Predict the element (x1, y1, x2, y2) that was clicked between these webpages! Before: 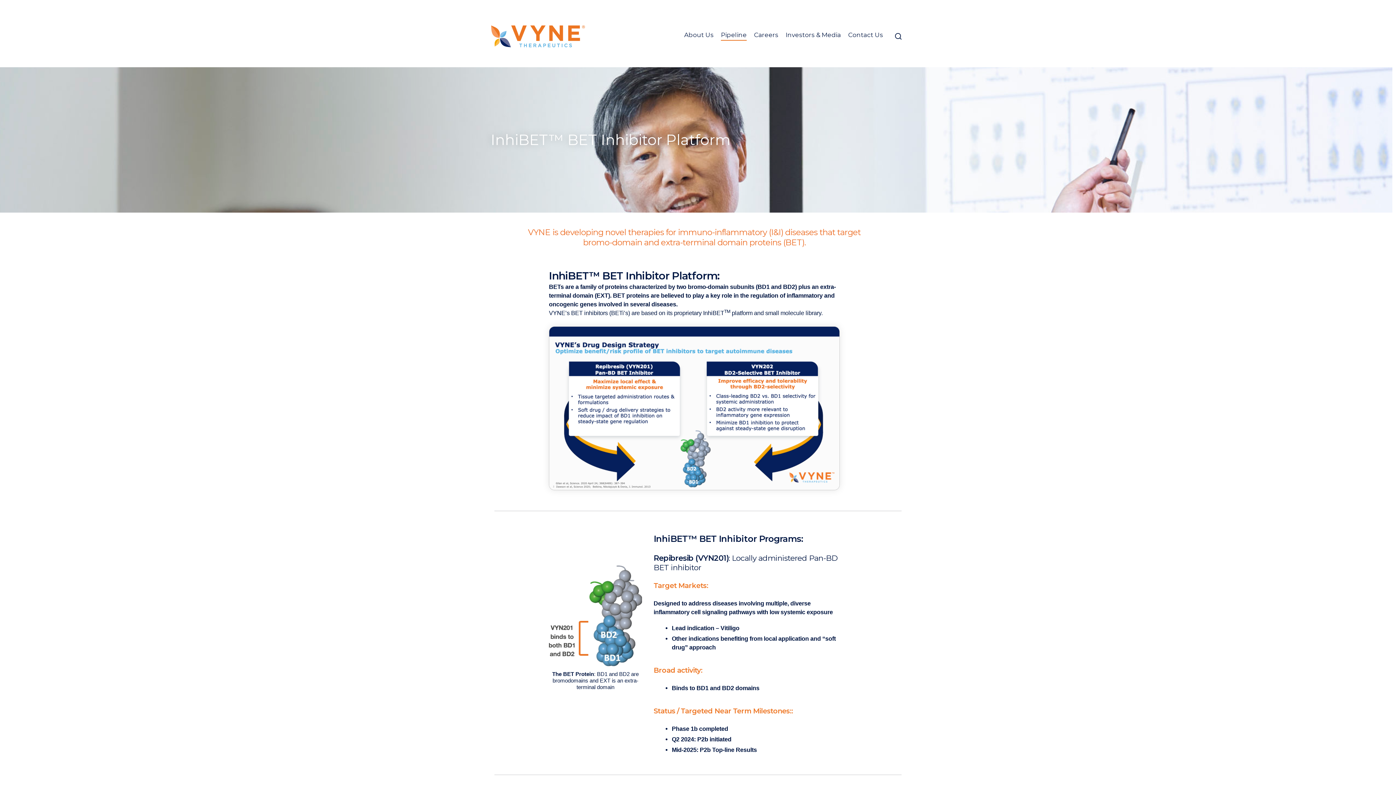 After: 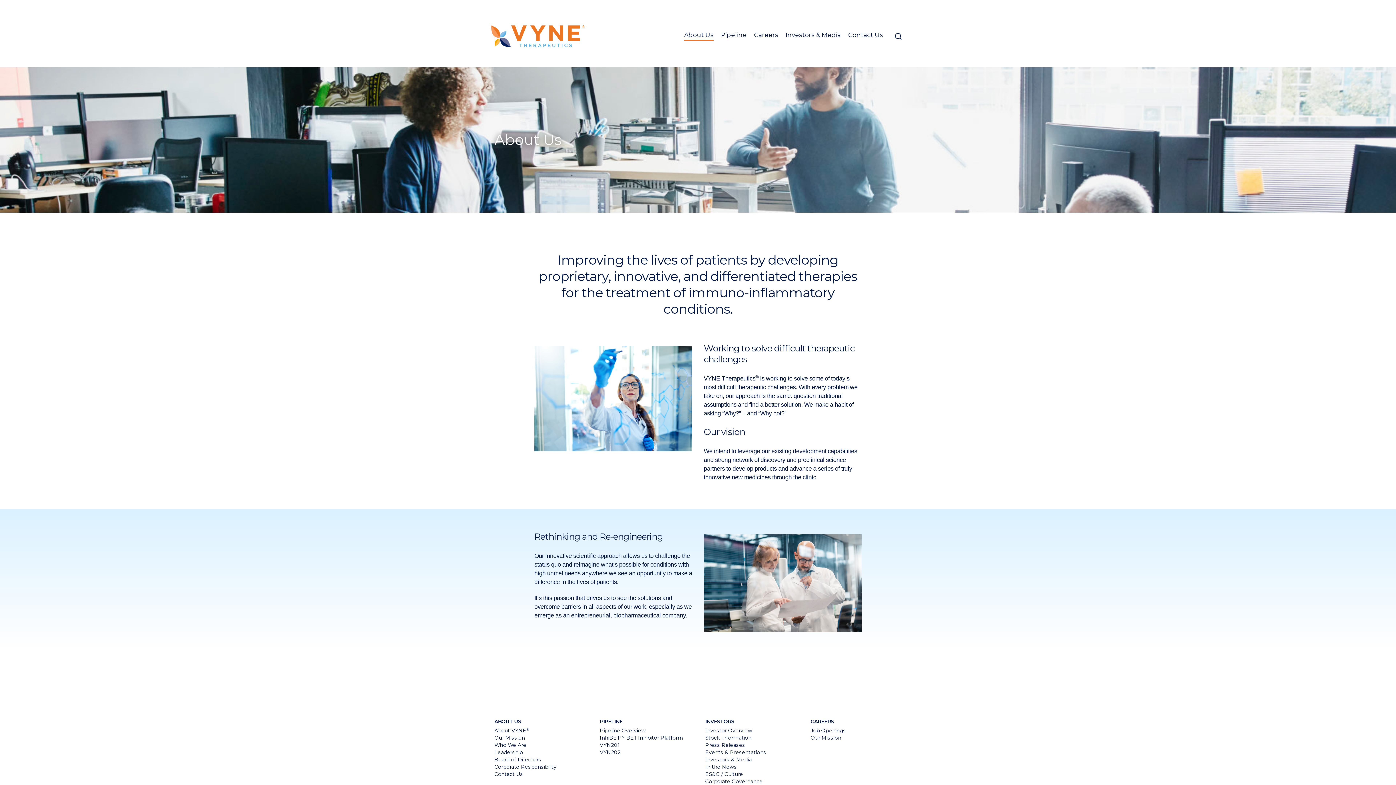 Action: label: About Us bbox: (684, 31, 713, 38)